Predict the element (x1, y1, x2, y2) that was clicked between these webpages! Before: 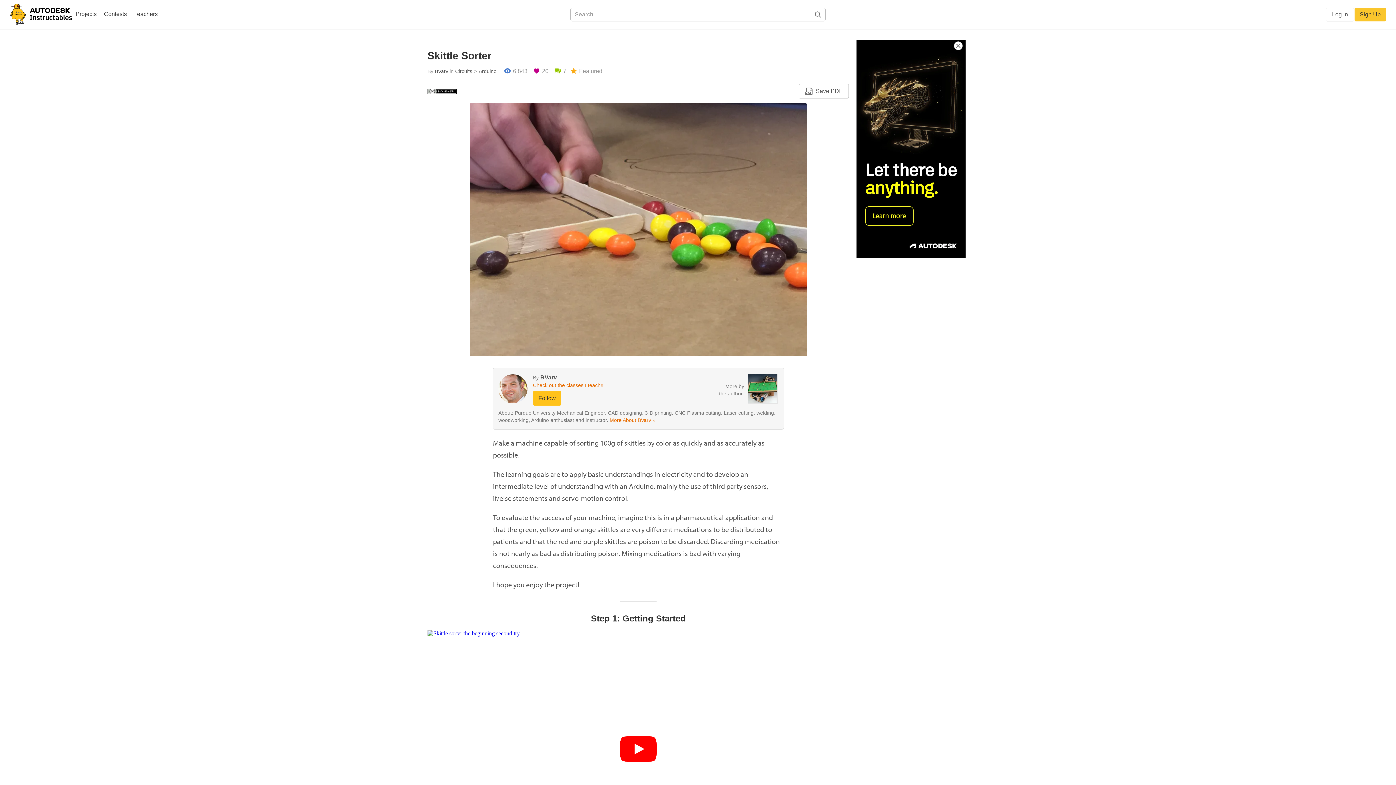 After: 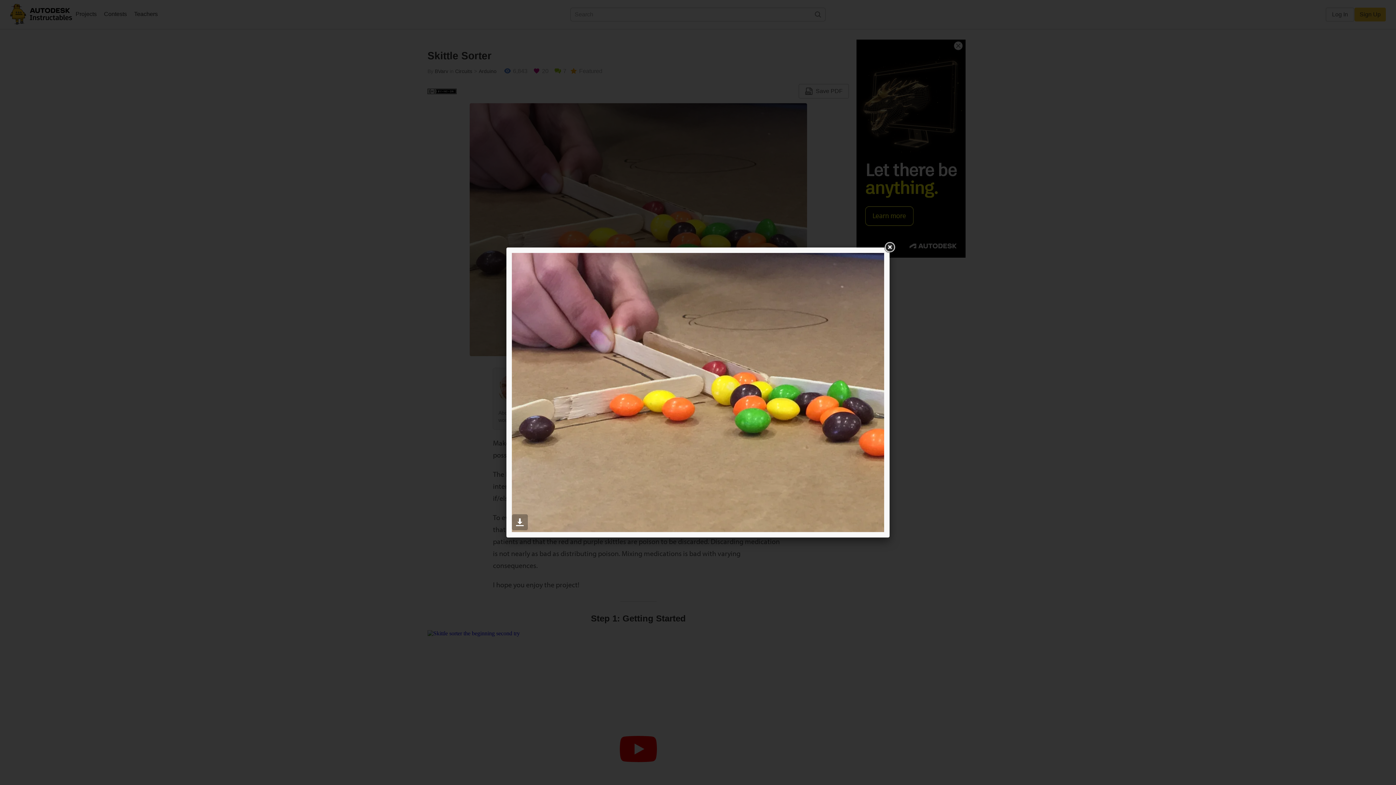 Action: bbox: (469, 226, 807, 232)